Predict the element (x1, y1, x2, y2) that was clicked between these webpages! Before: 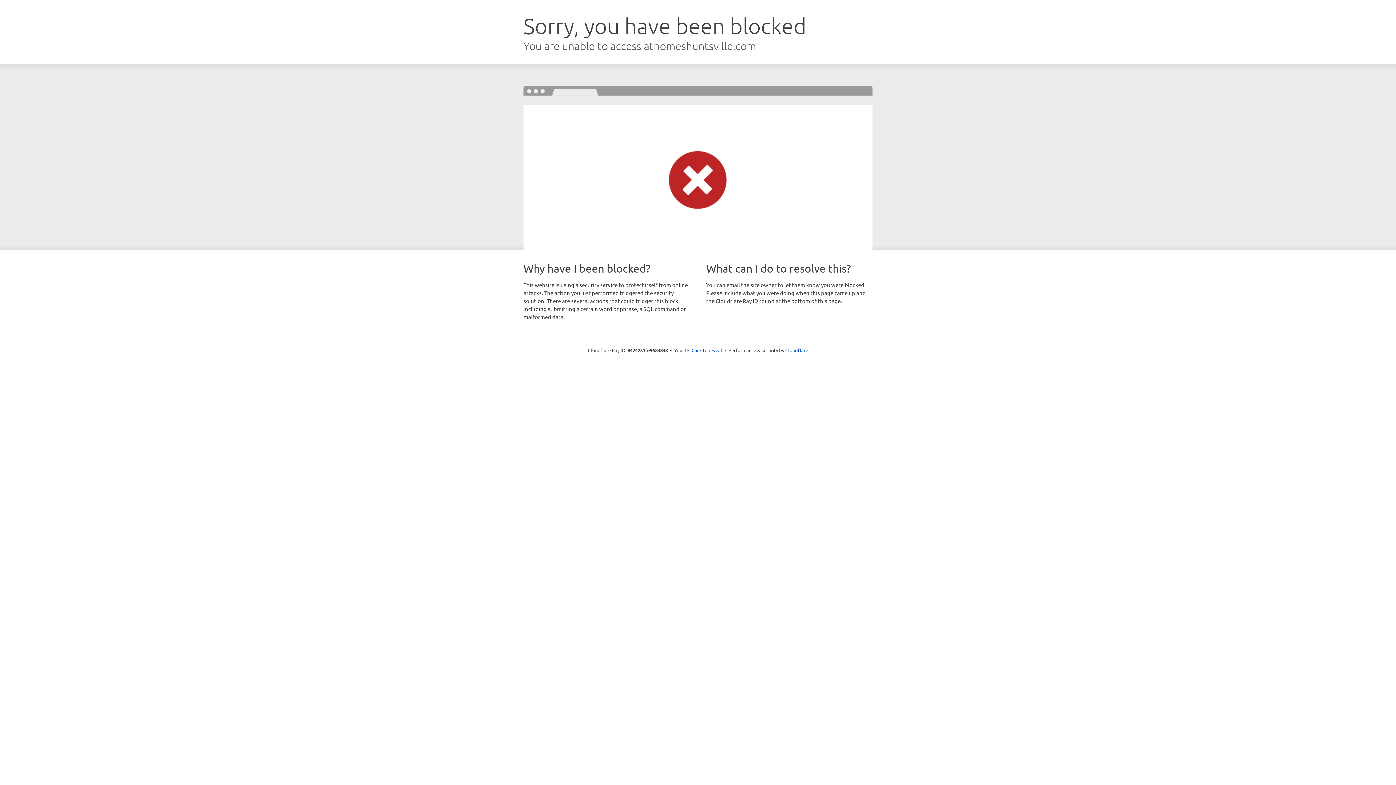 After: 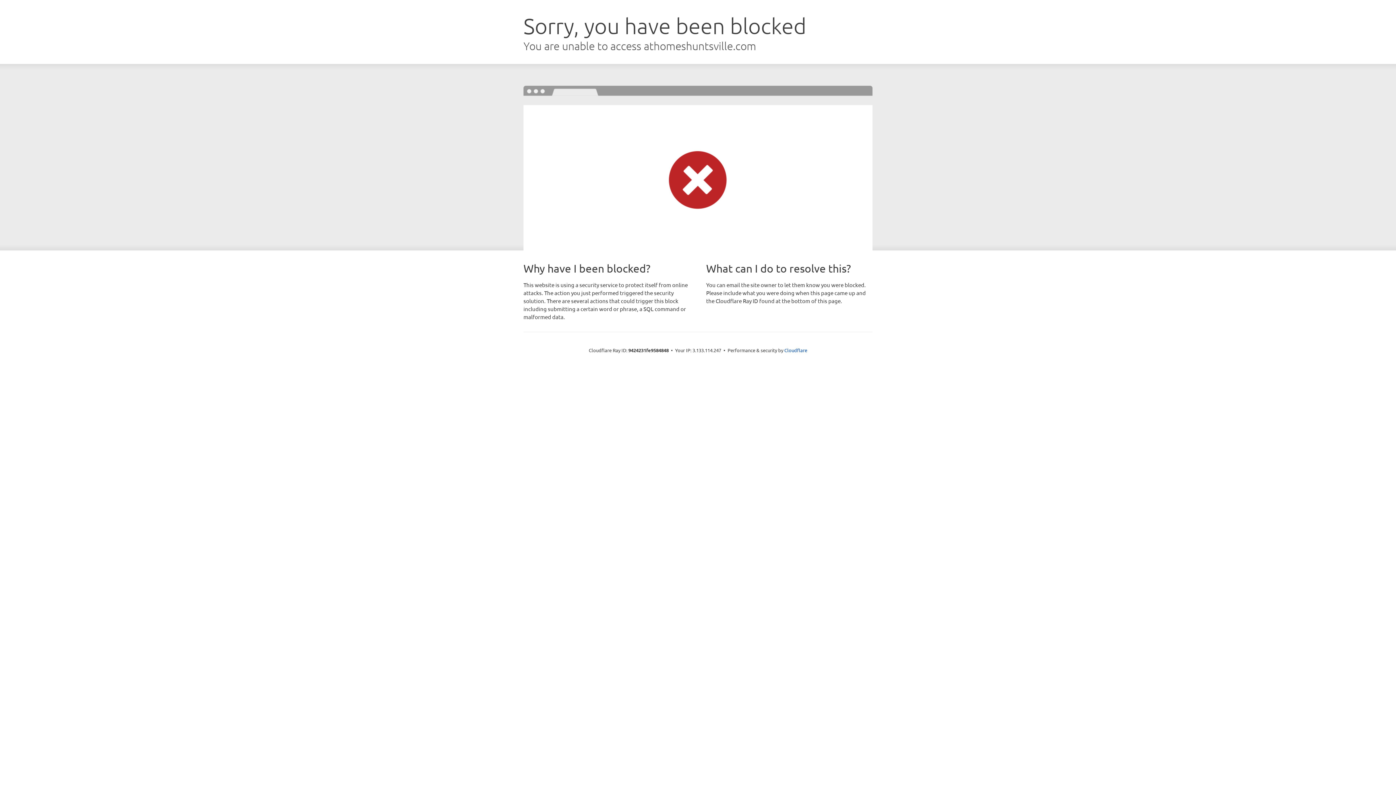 Action: label: Click to reveal bbox: (691, 346, 722, 353)